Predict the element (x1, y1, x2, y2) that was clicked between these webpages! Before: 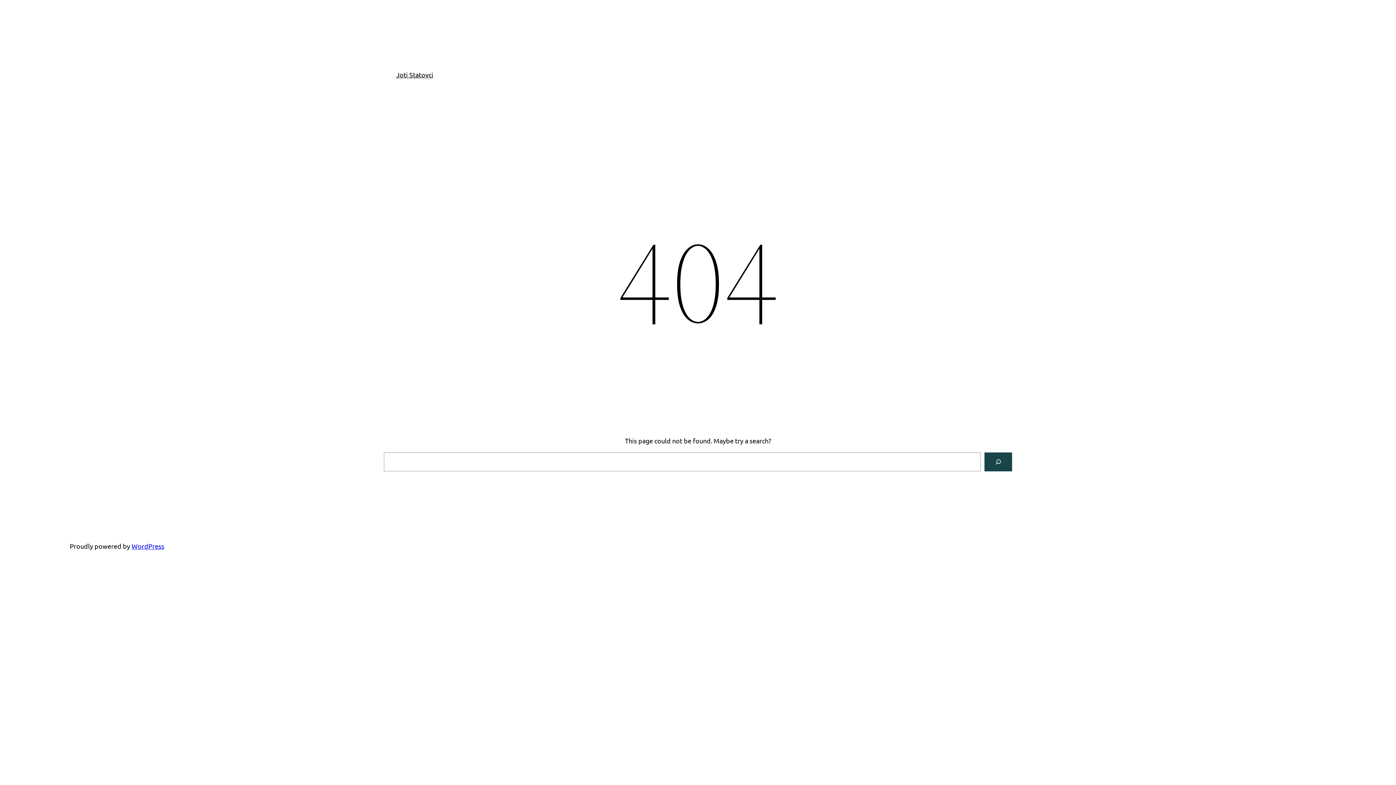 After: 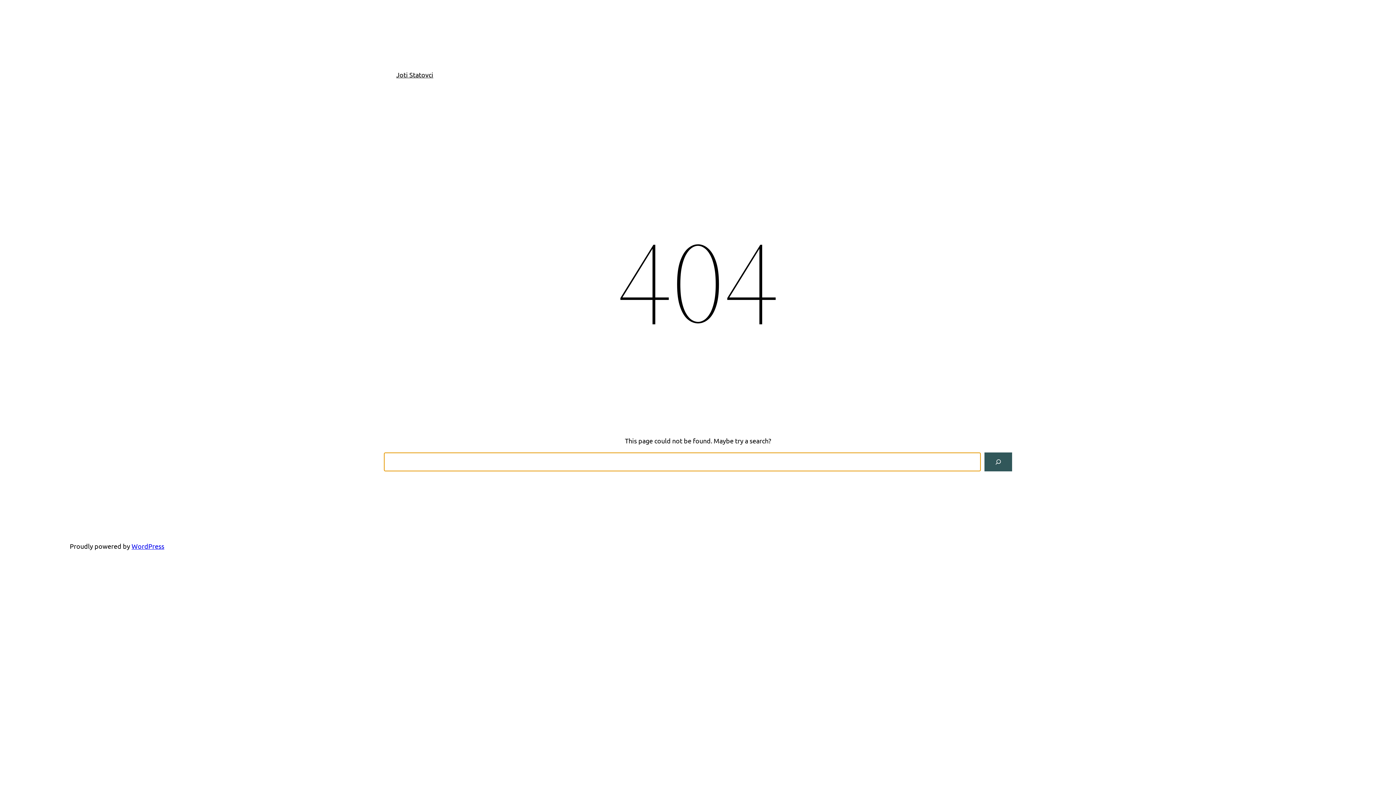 Action: bbox: (984, 452, 1012, 471) label: Search